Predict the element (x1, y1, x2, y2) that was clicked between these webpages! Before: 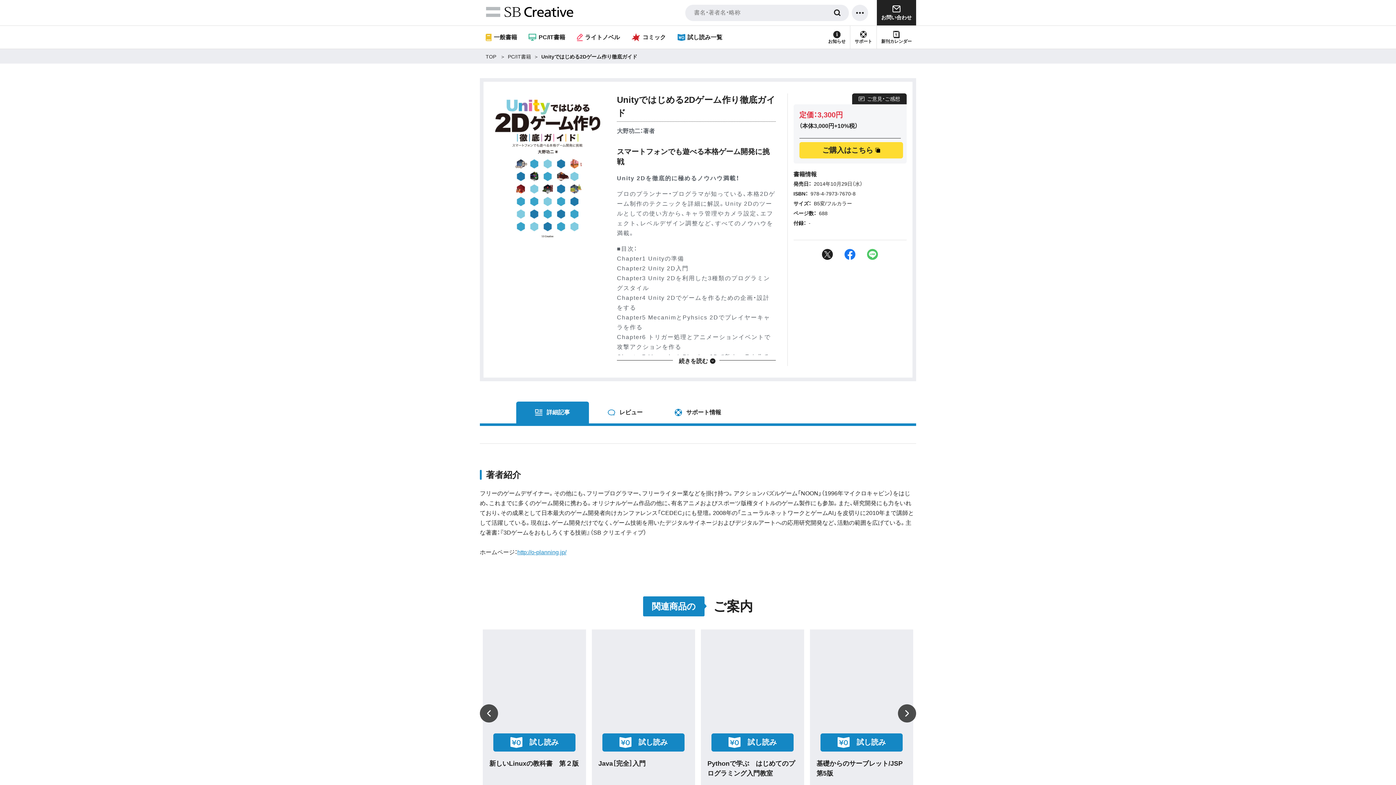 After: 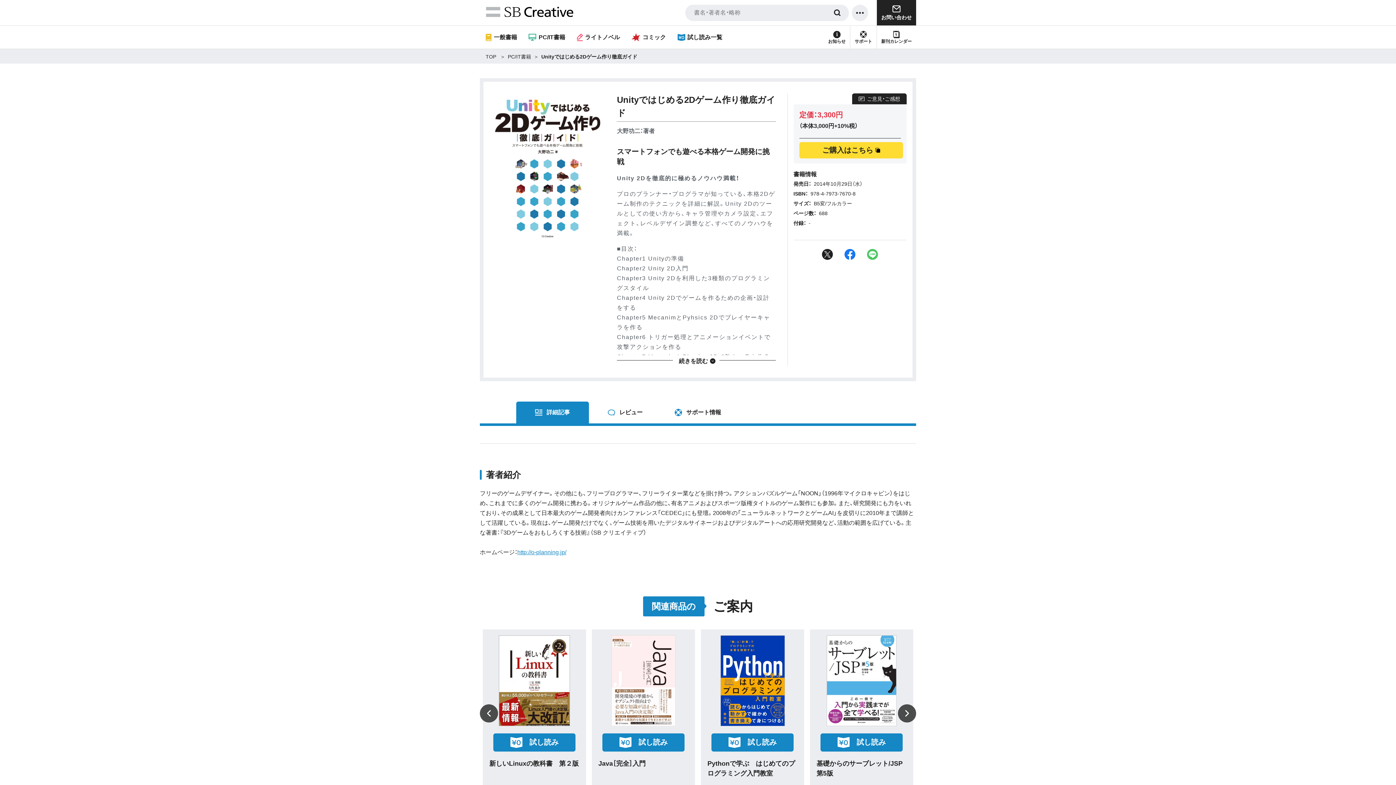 Action: bbox: (517, 549, 566, 555) label: http://o-planning.jp/